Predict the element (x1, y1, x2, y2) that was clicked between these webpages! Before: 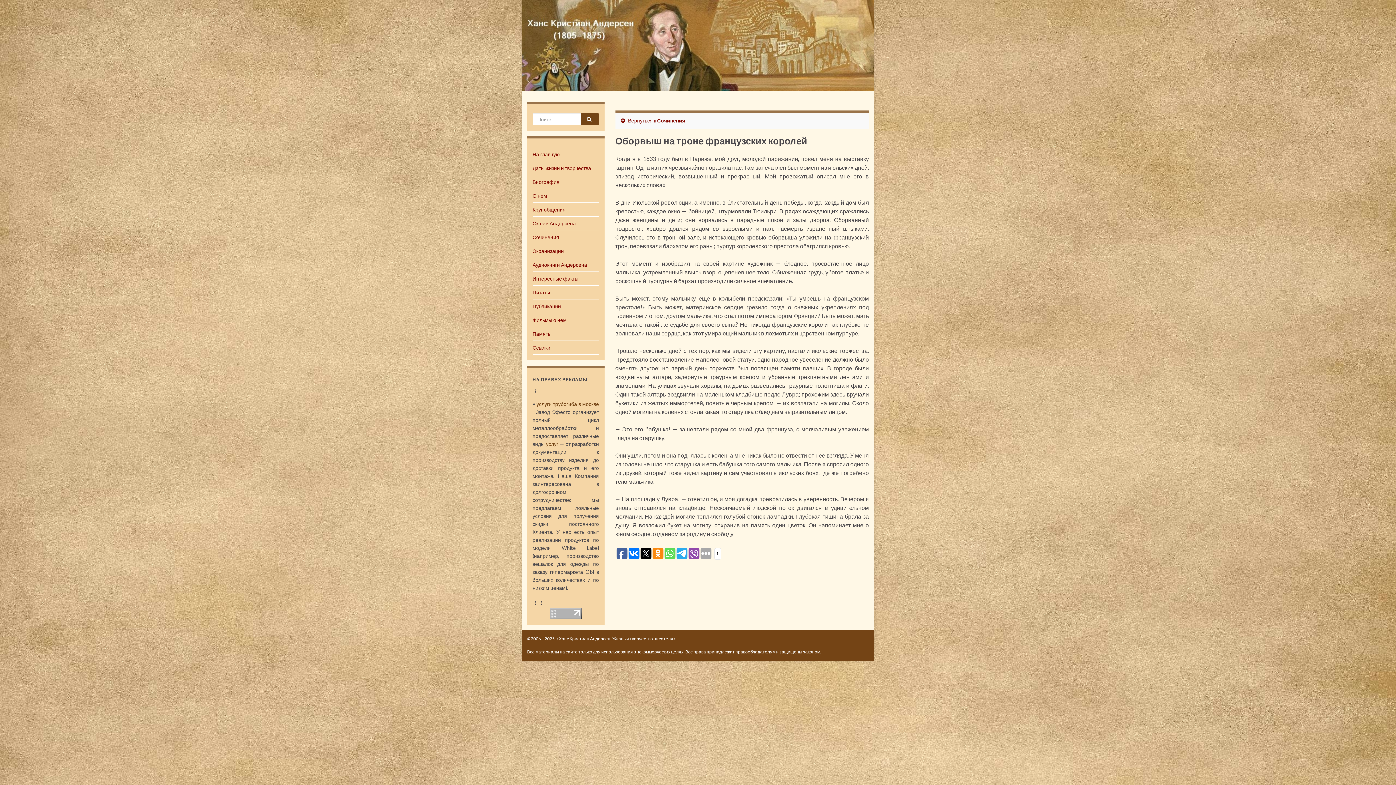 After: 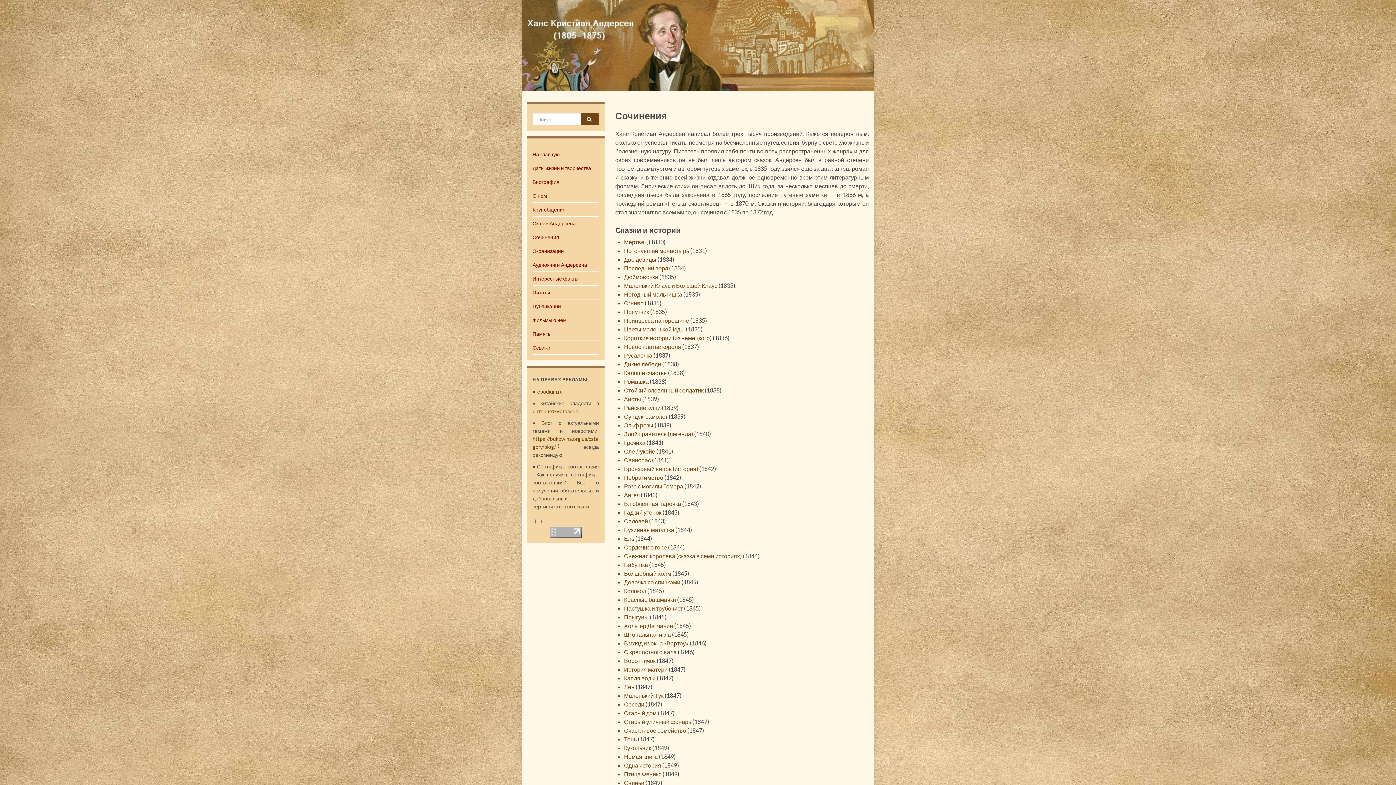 Action: bbox: (532, 234, 559, 240) label: Сочинения